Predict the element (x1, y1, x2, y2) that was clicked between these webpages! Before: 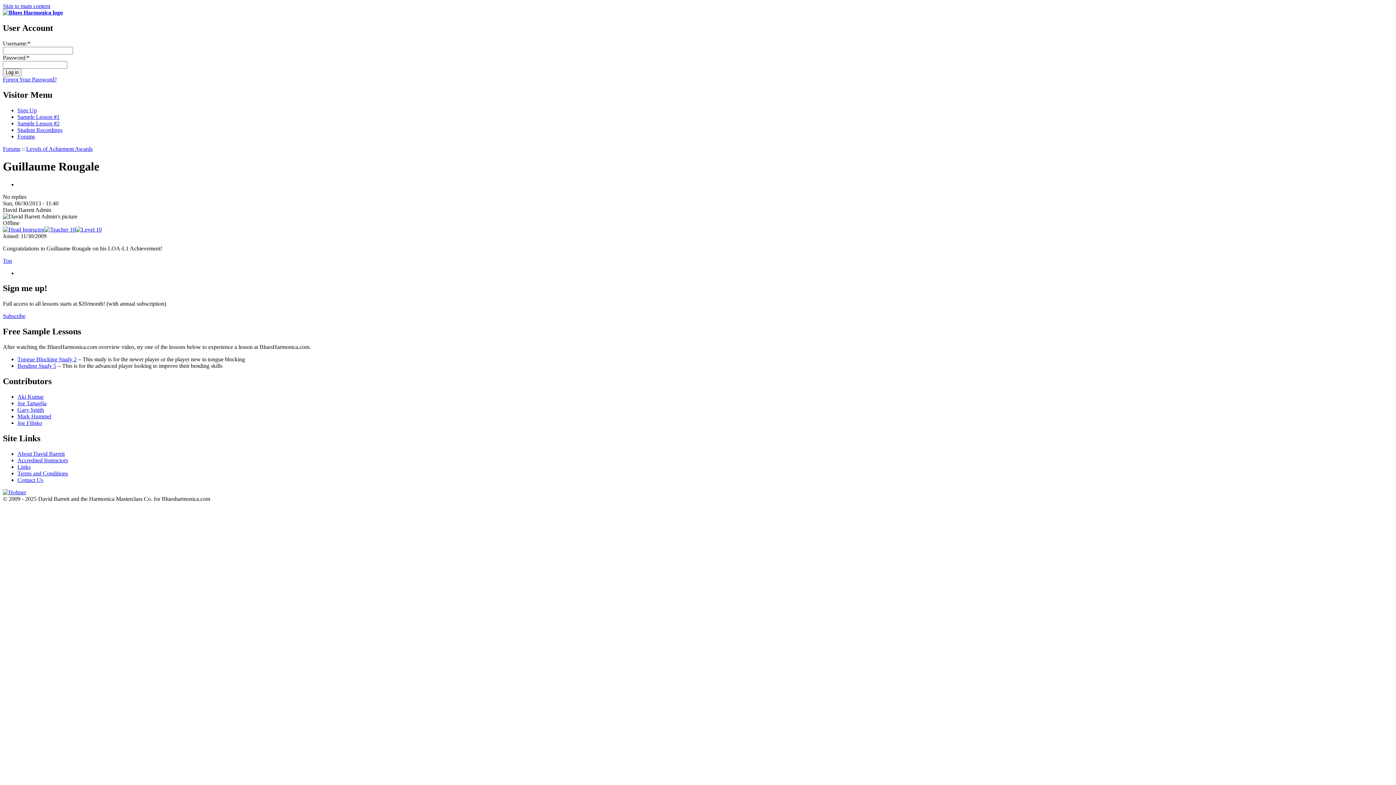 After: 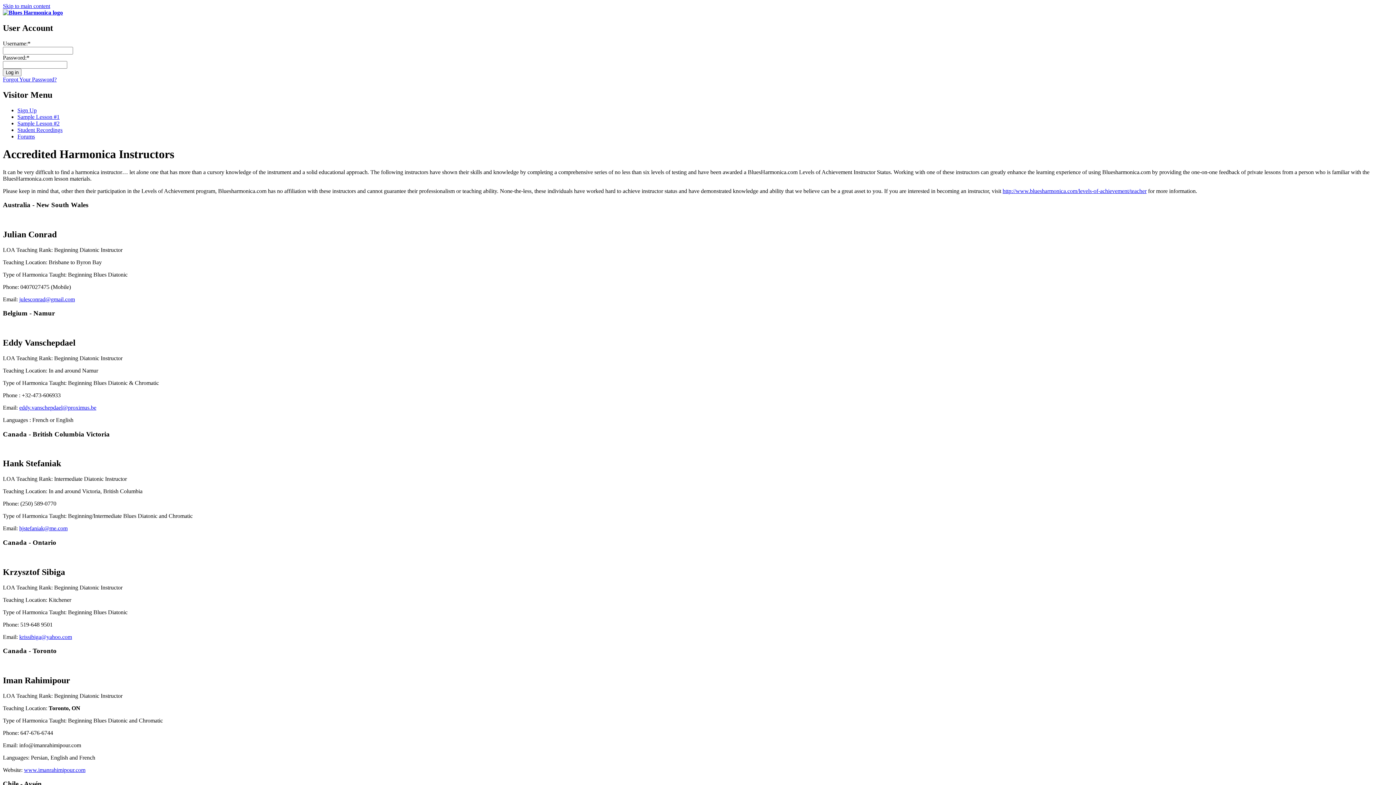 Action: bbox: (17, 457, 68, 463) label: Accredited Instructors